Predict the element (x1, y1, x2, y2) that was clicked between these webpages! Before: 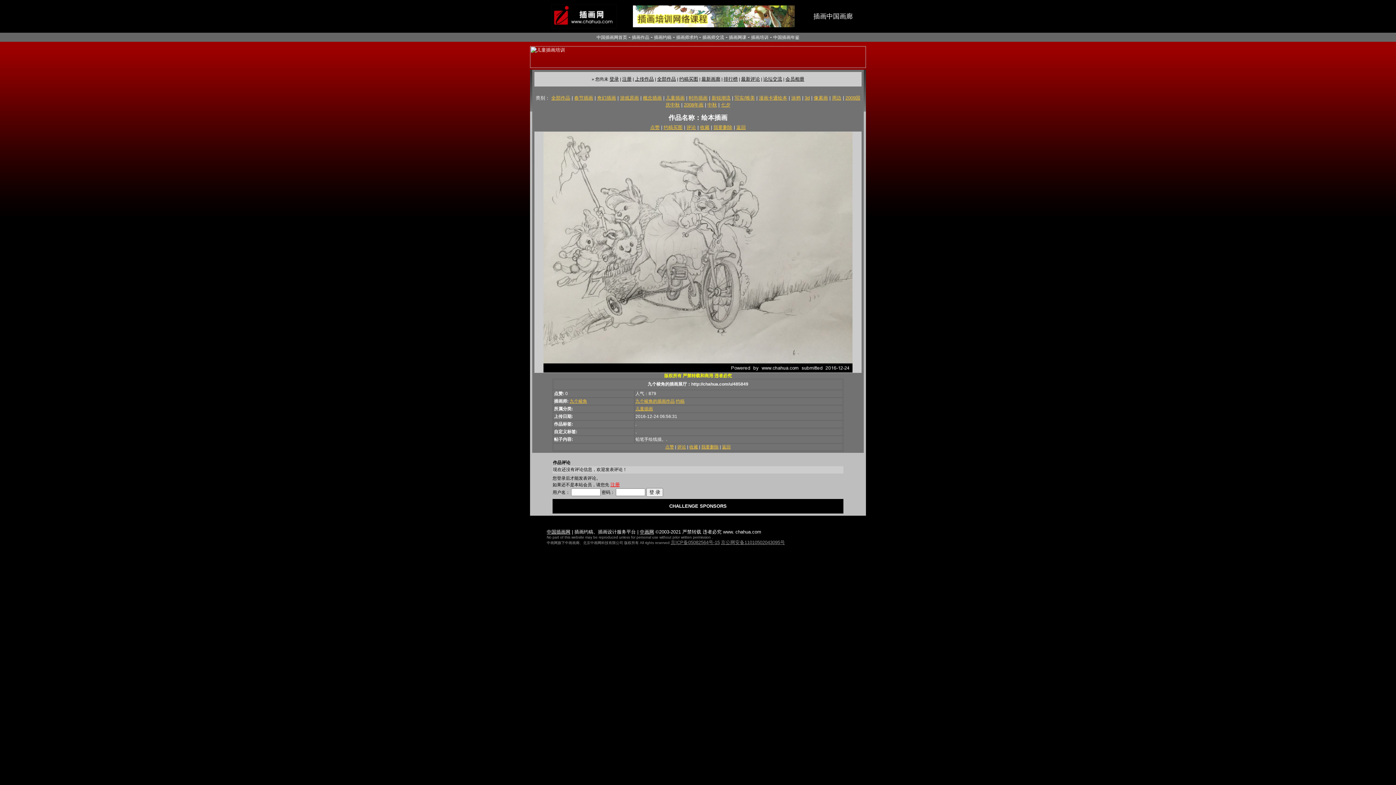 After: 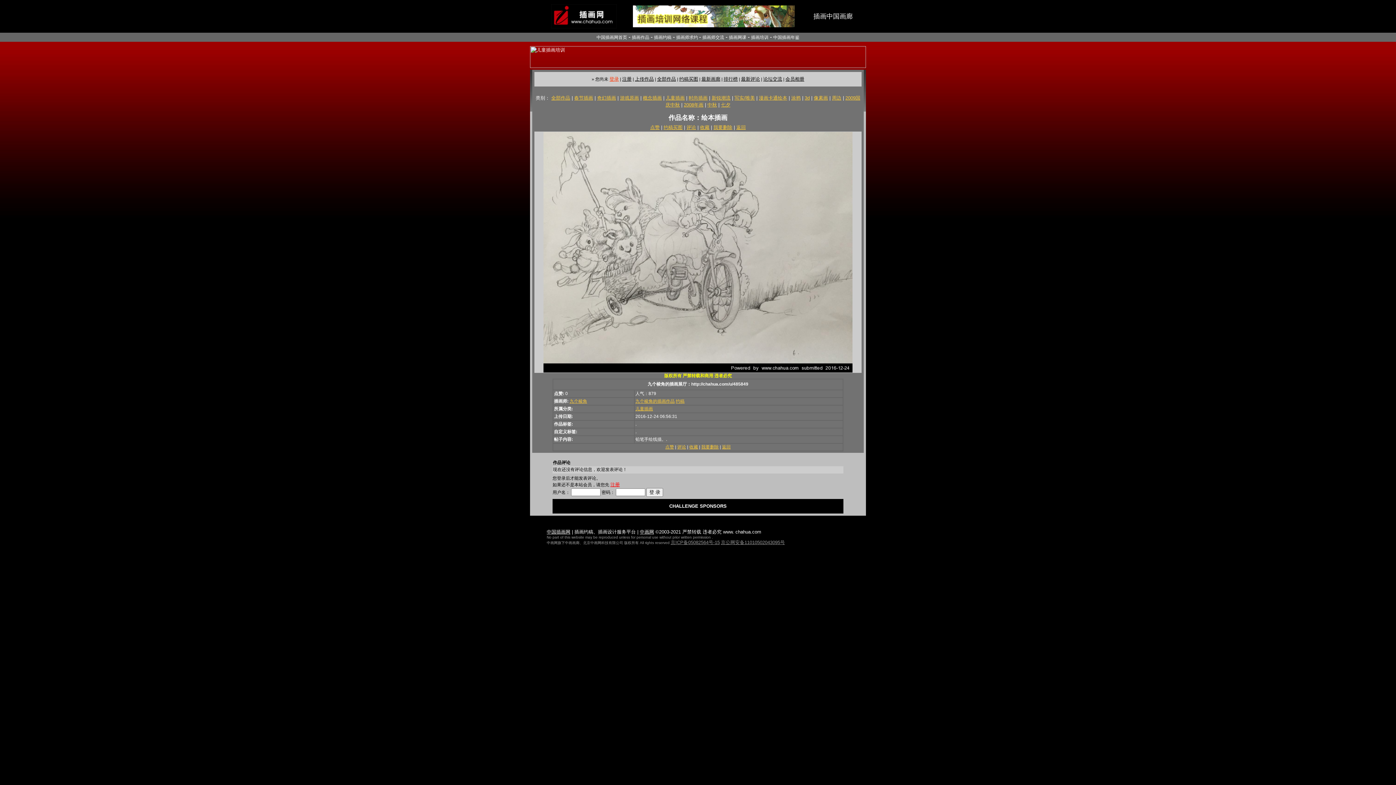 Action: label: 登录 bbox: (609, 76, 619, 81)